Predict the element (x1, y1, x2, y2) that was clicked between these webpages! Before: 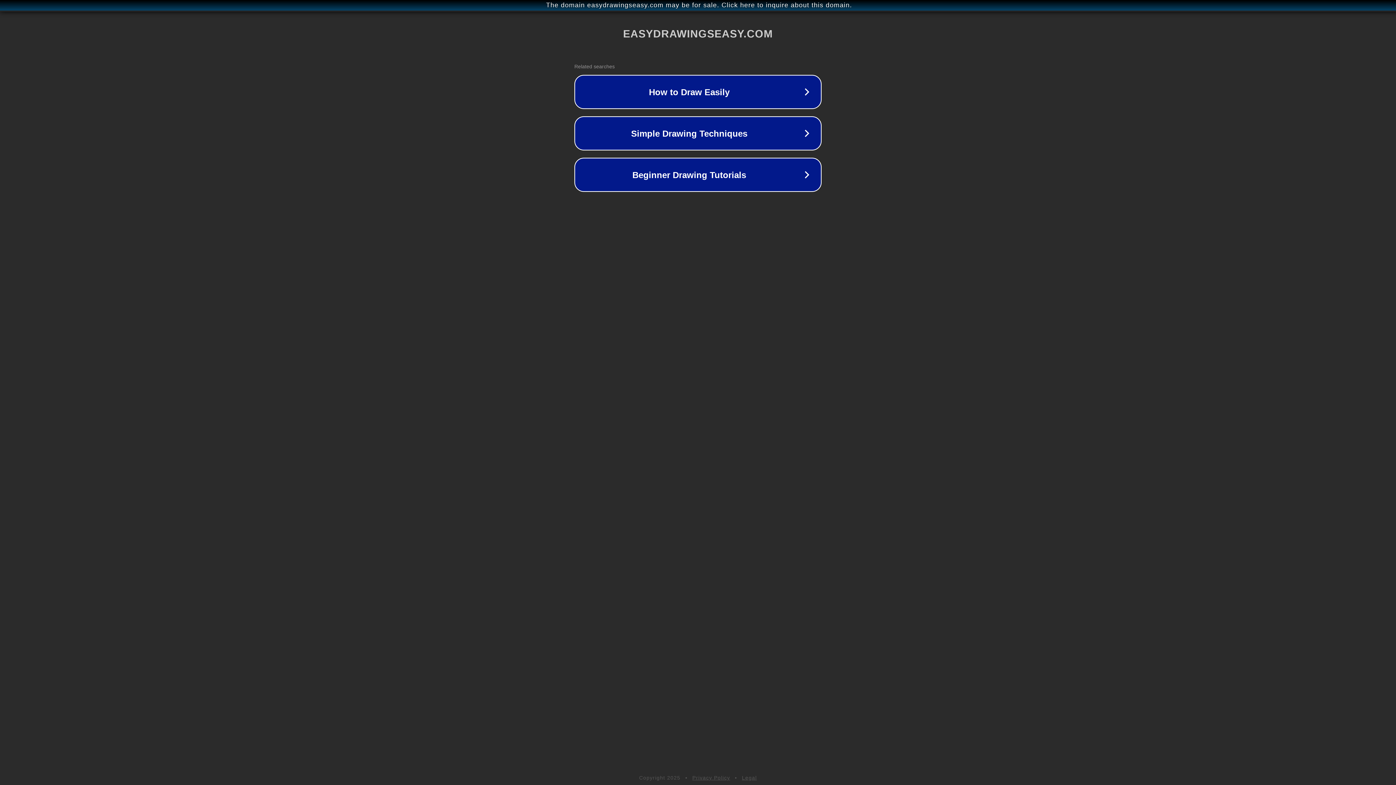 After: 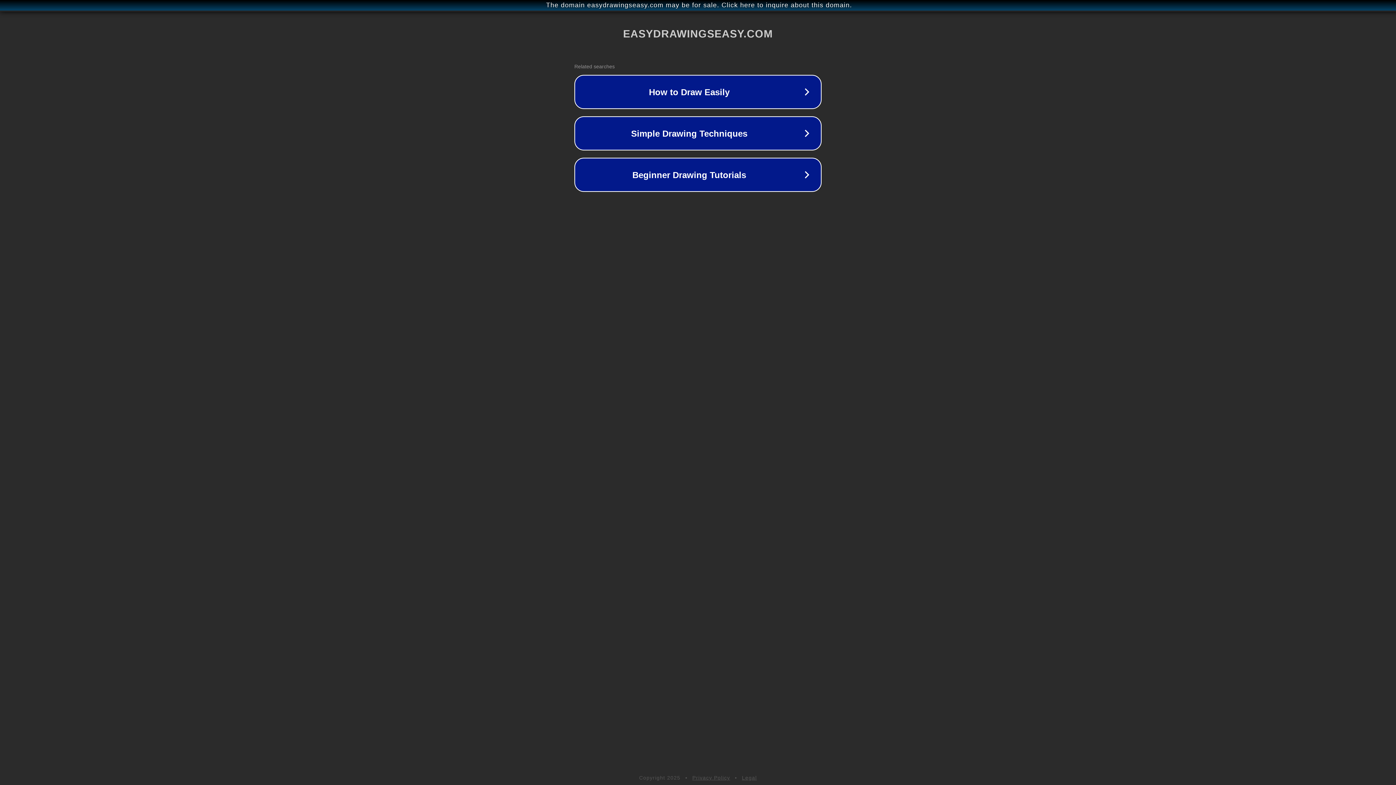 Action: bbox: (742, 775, 757, 781) label: Legal